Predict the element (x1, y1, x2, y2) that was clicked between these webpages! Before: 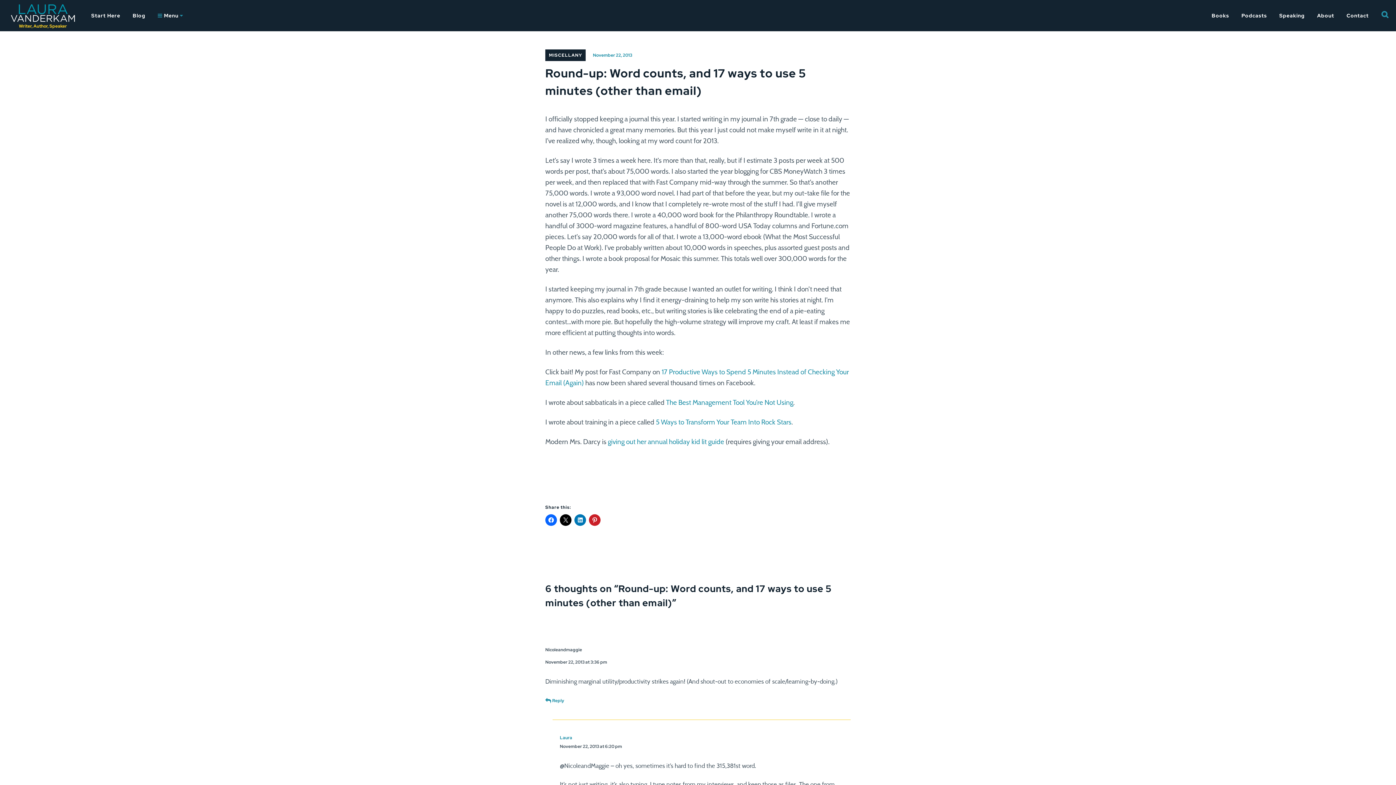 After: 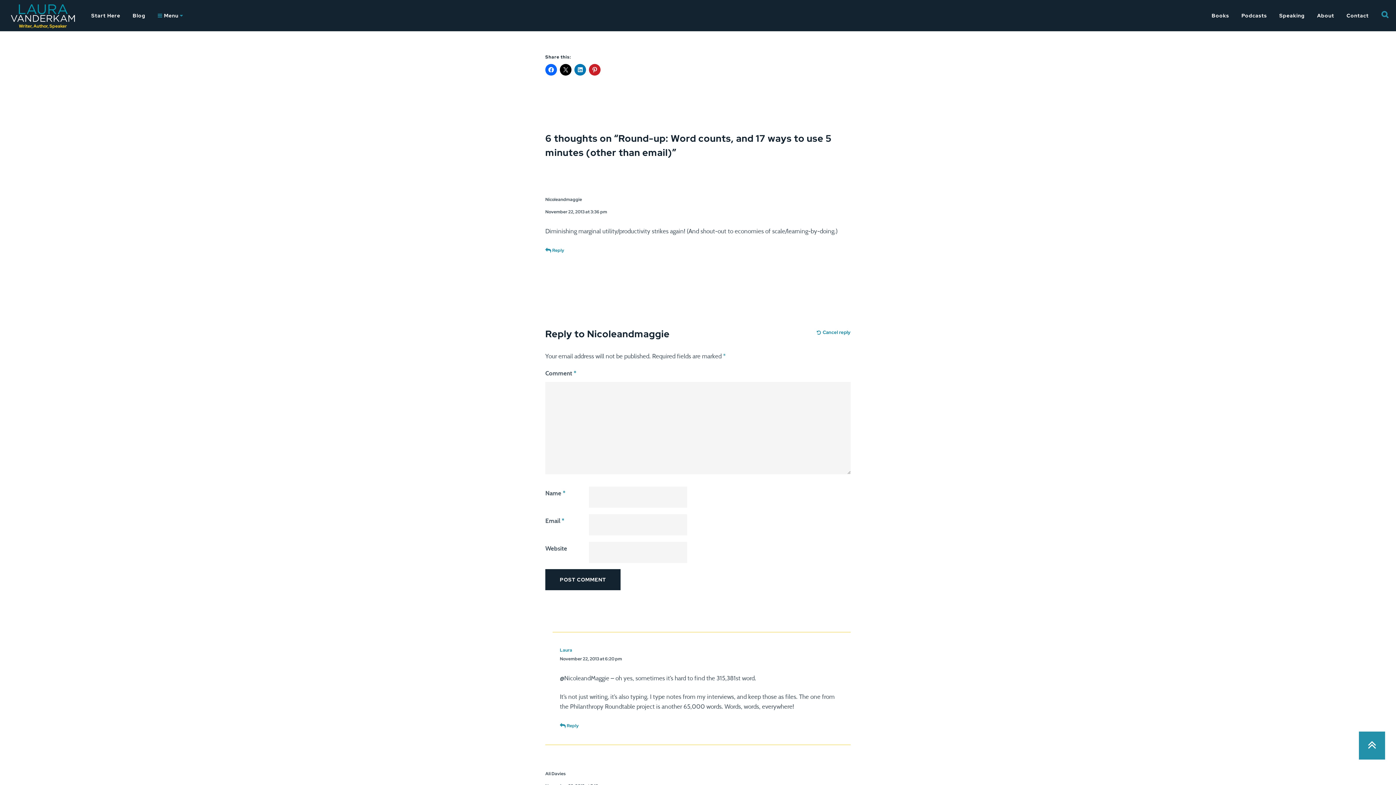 Action: label: Reply to Nicoleandmaggie bbox: (545, 698, 564, 704)